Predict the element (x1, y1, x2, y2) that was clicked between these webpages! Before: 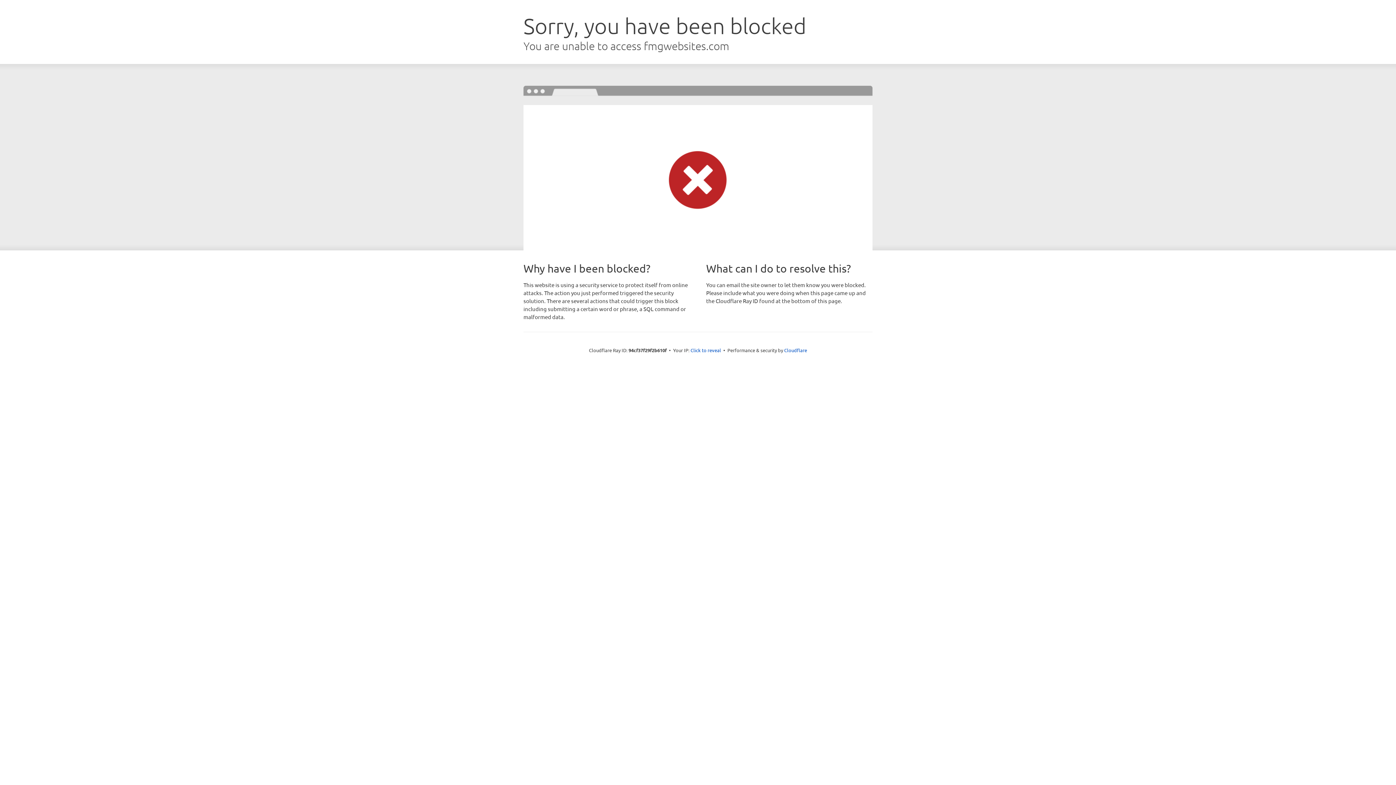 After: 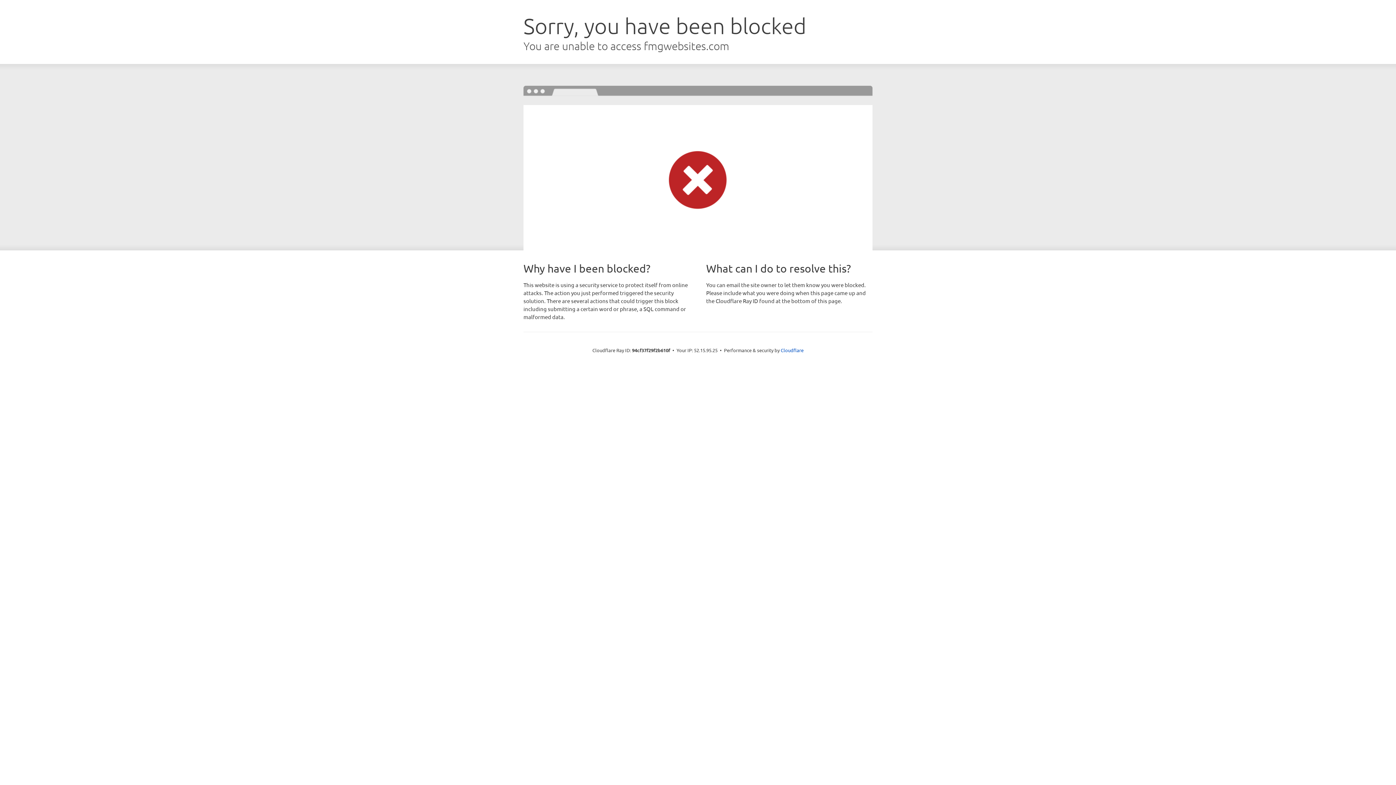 Action: label: Click to reveal bbox: (690, 346, 721, 353)